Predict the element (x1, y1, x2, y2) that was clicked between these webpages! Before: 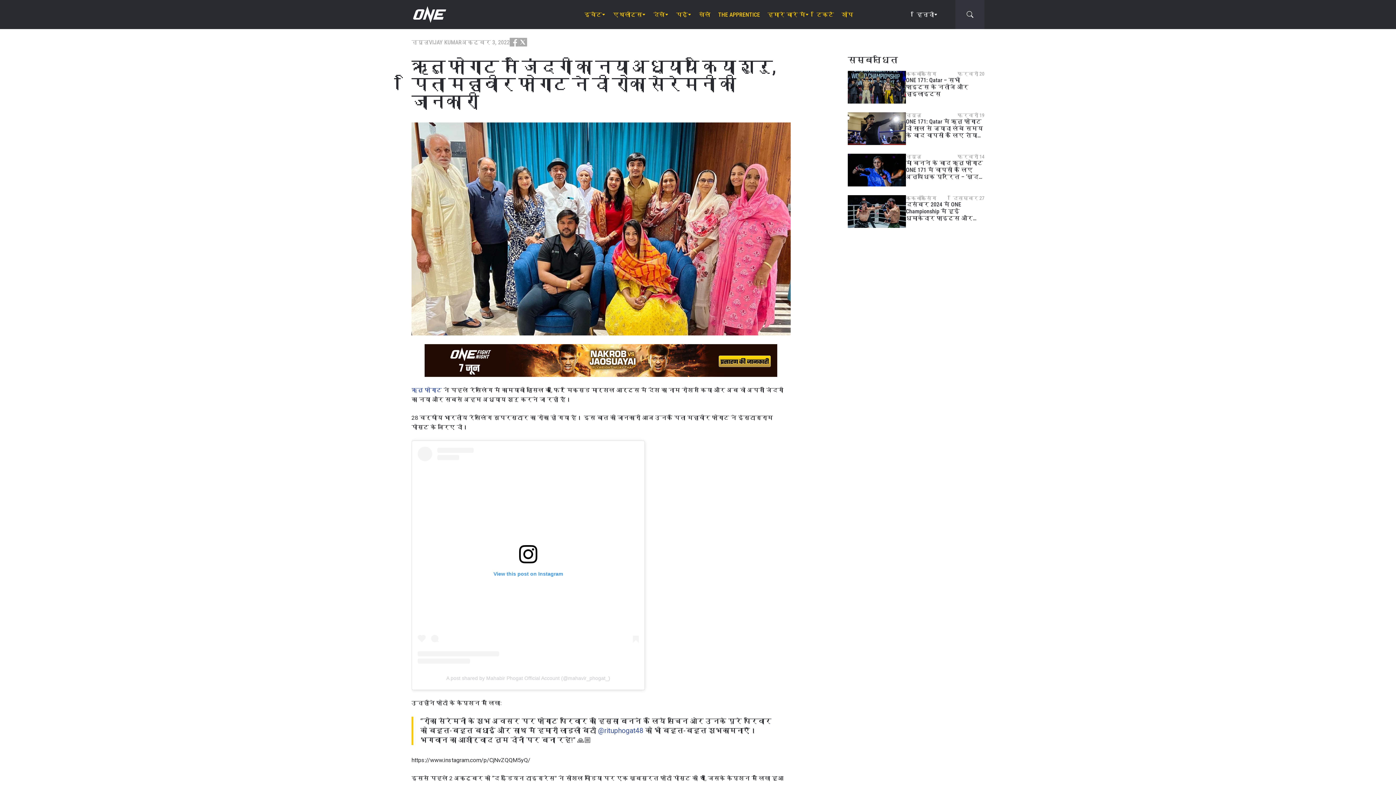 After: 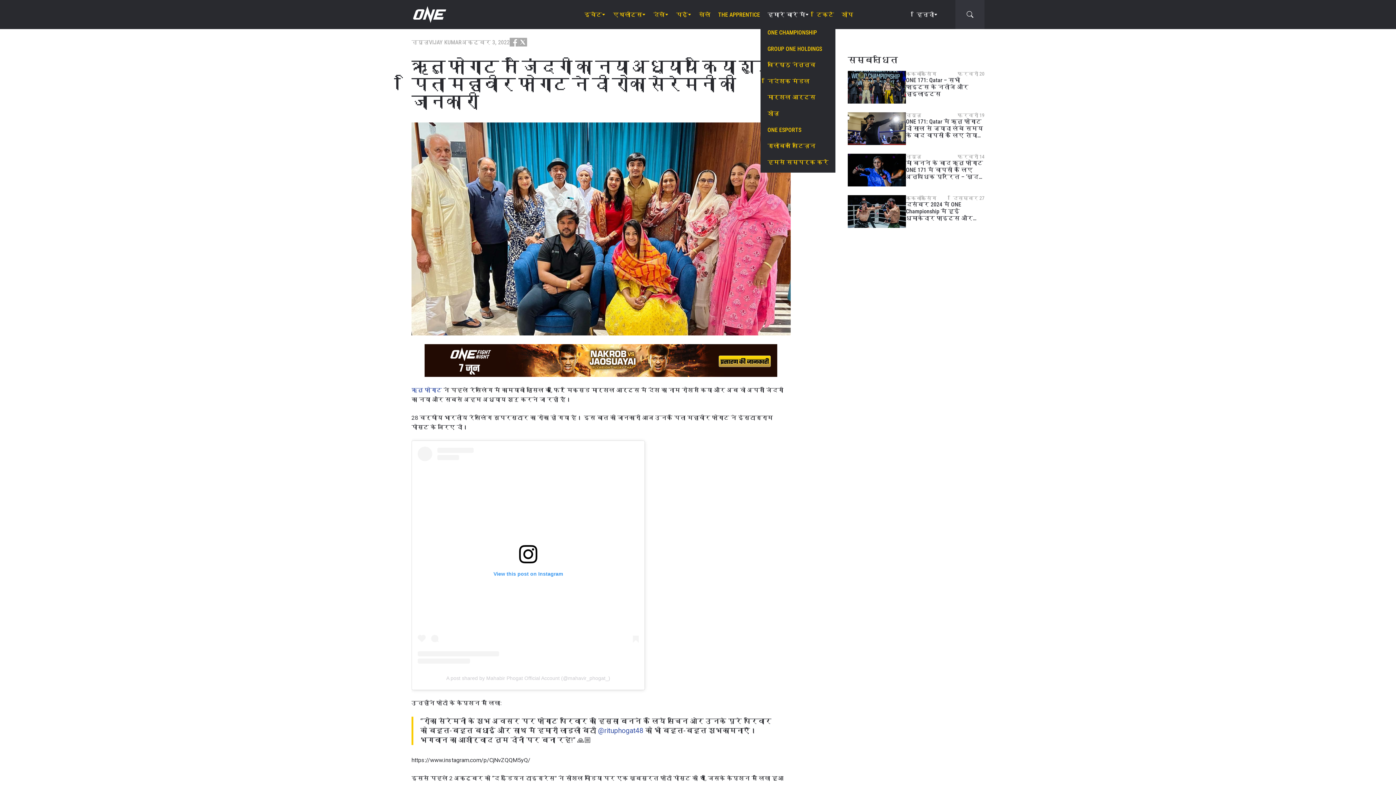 Action: label: हमारे बारे में bbox: (767, 0, 809, 29)